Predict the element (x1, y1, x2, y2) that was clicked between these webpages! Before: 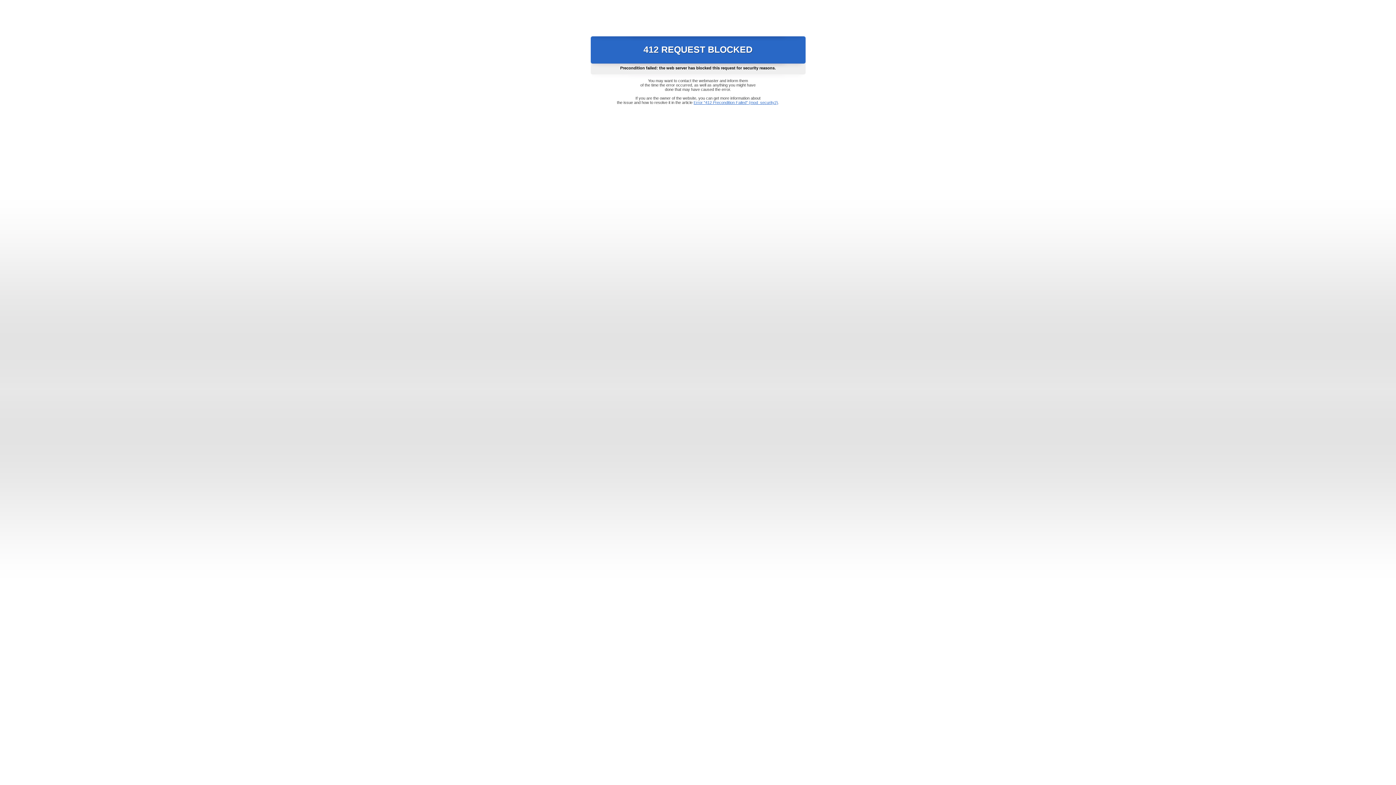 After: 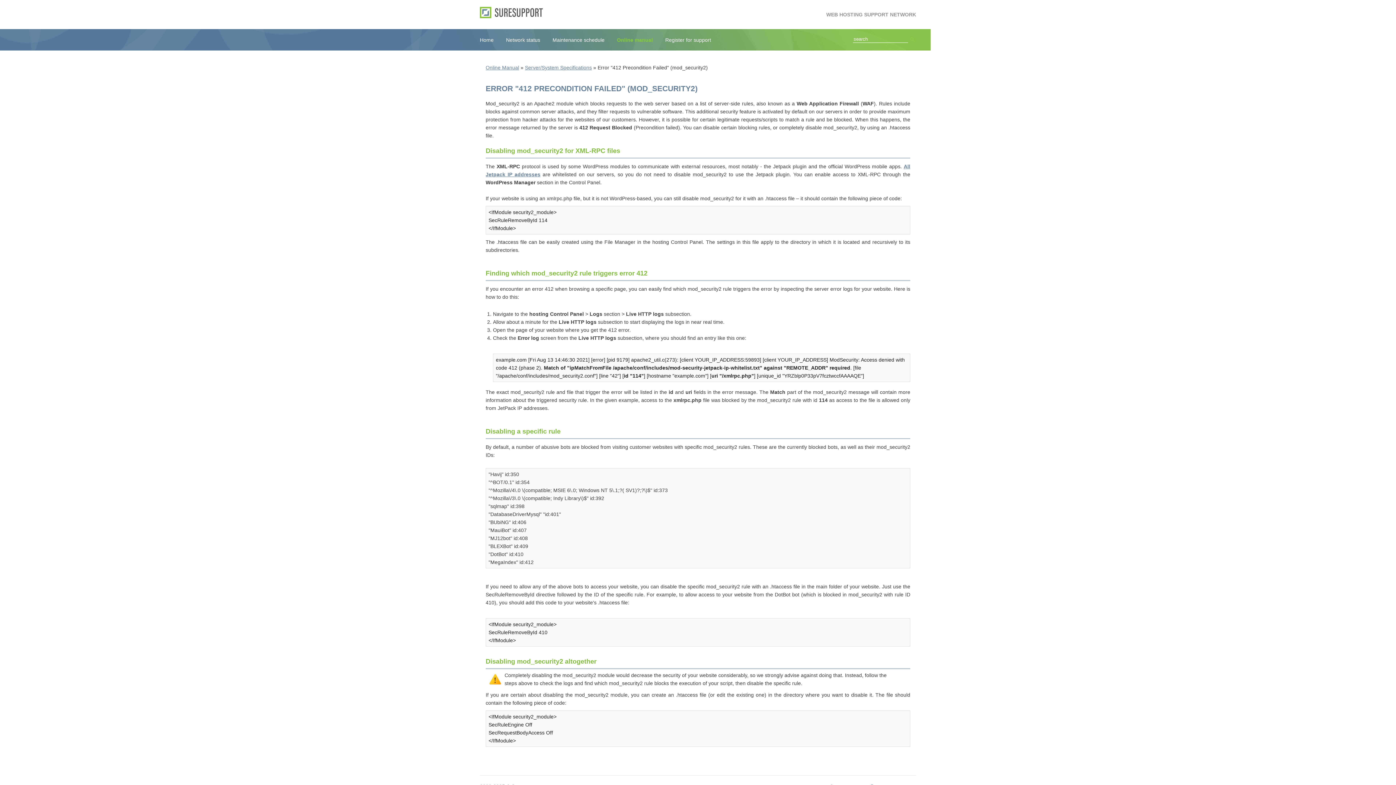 Action: label: Error "412 Precondition Failed" (mod_security2) bbox: (693, 100, 778, 104)